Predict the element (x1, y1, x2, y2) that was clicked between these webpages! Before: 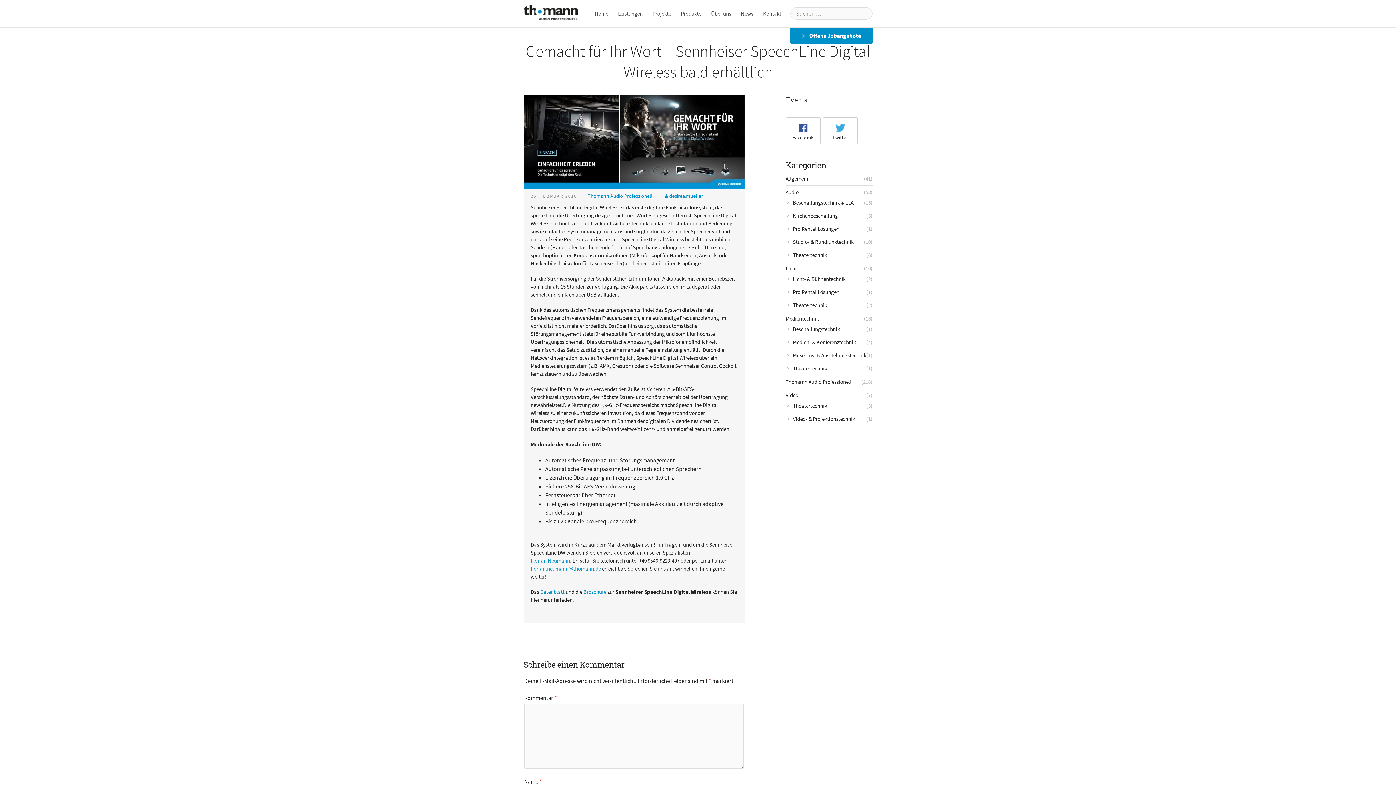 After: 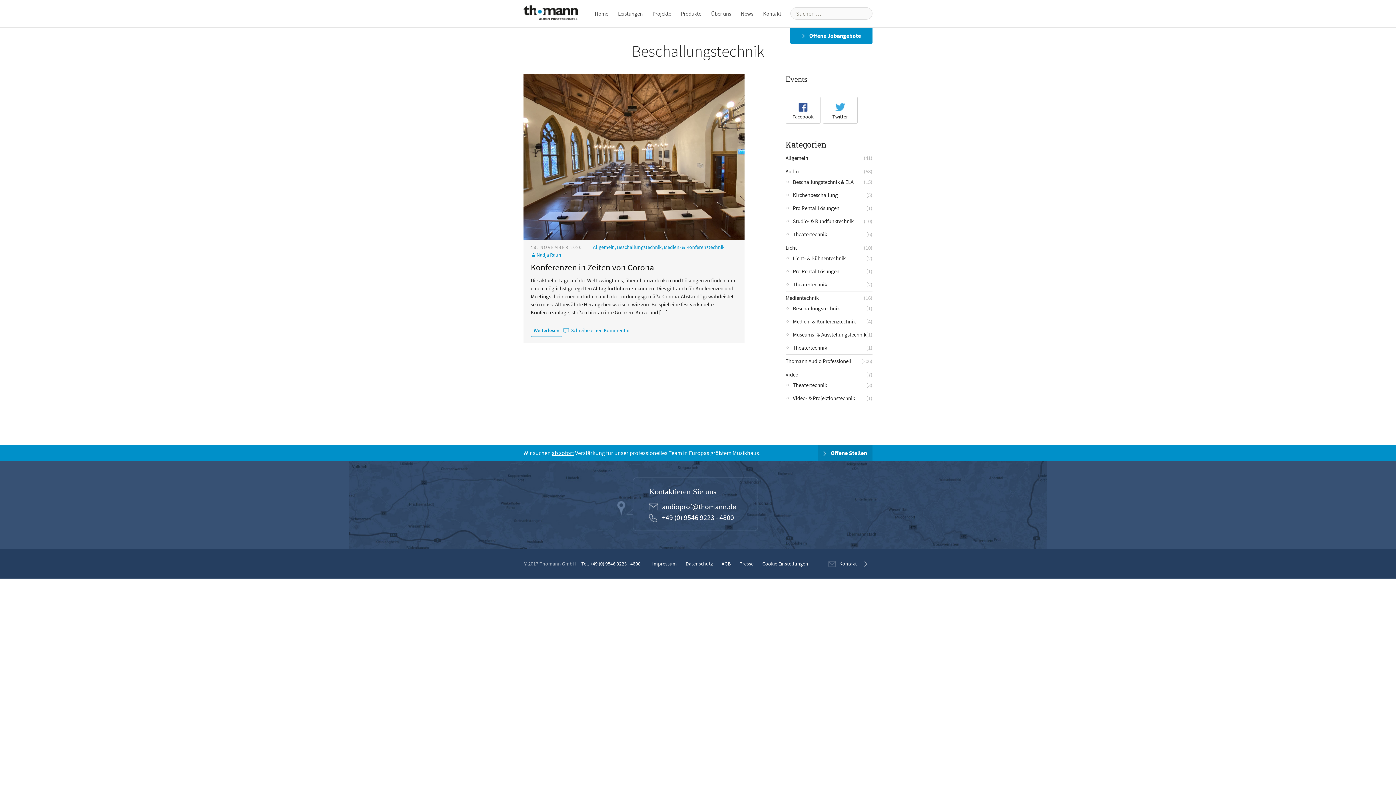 Action: bbox: (793, 325, 840, 333) label: Beschallungstechnik